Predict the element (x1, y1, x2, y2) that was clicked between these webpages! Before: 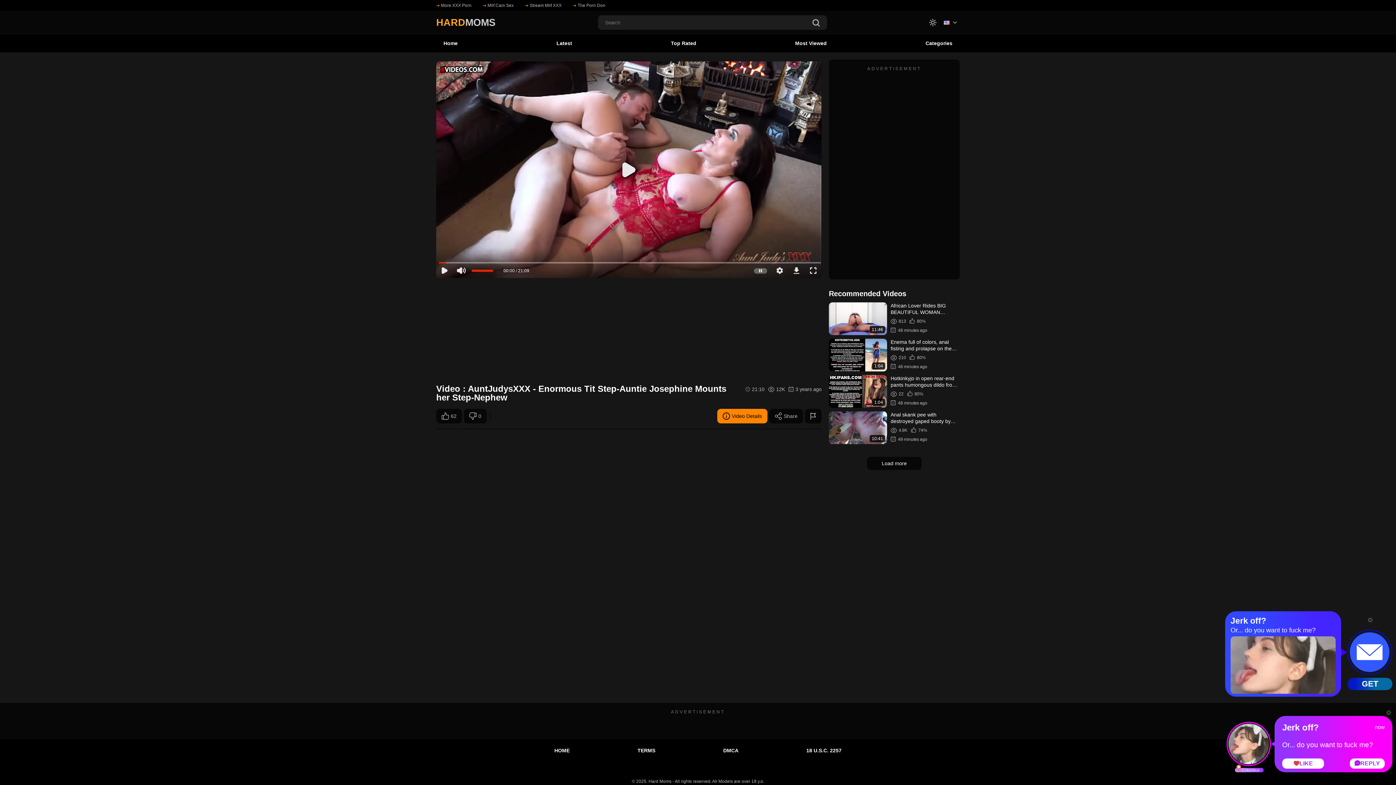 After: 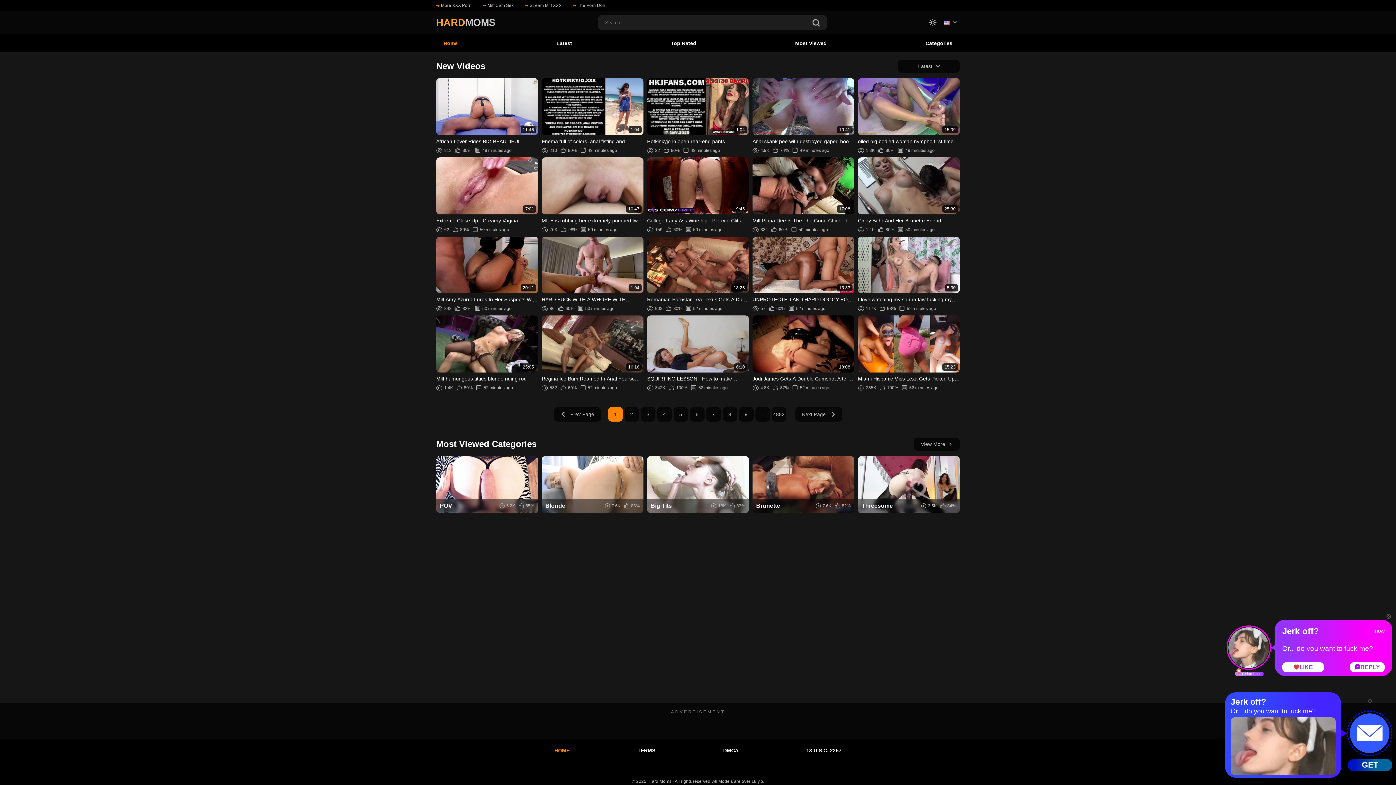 Action: bbox: (648, 779, 671, 784) label: Hard Moms